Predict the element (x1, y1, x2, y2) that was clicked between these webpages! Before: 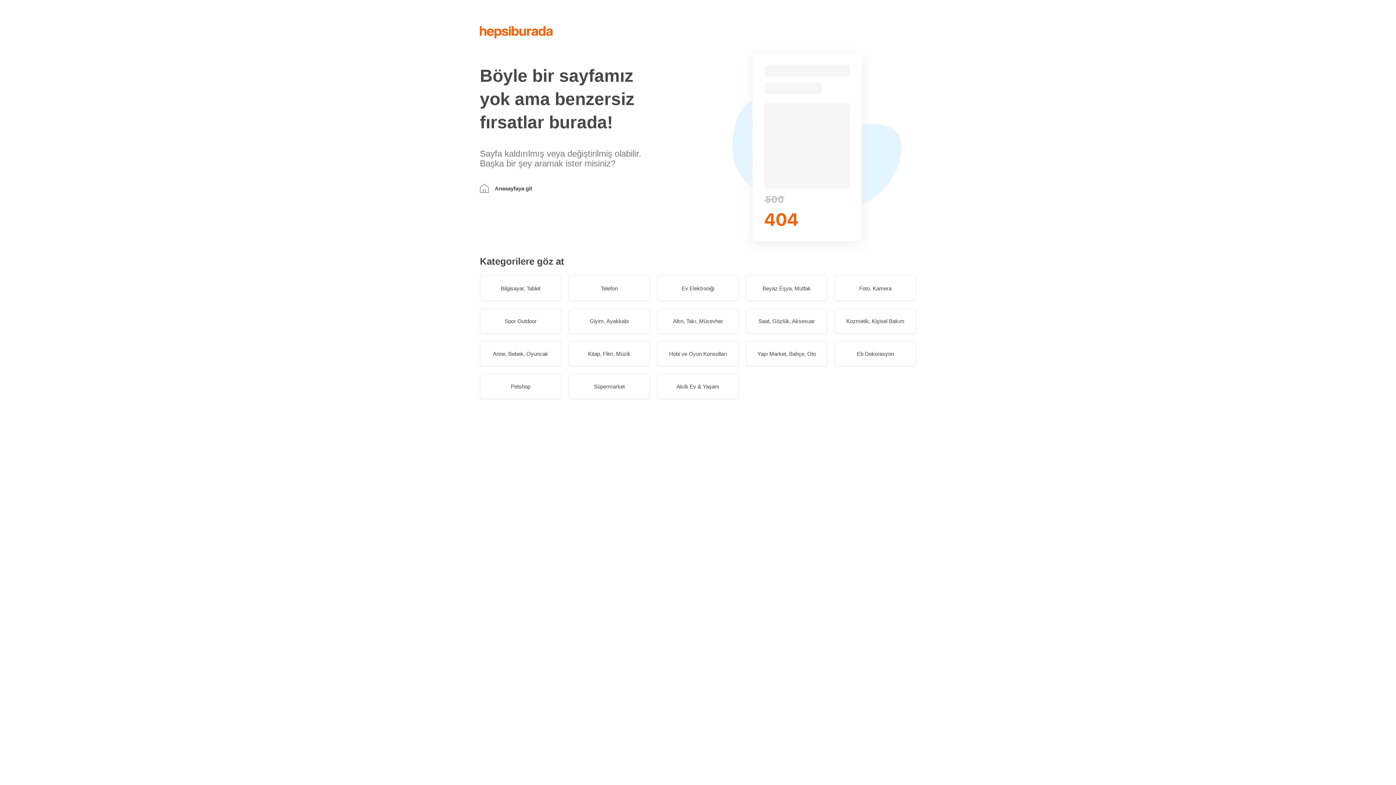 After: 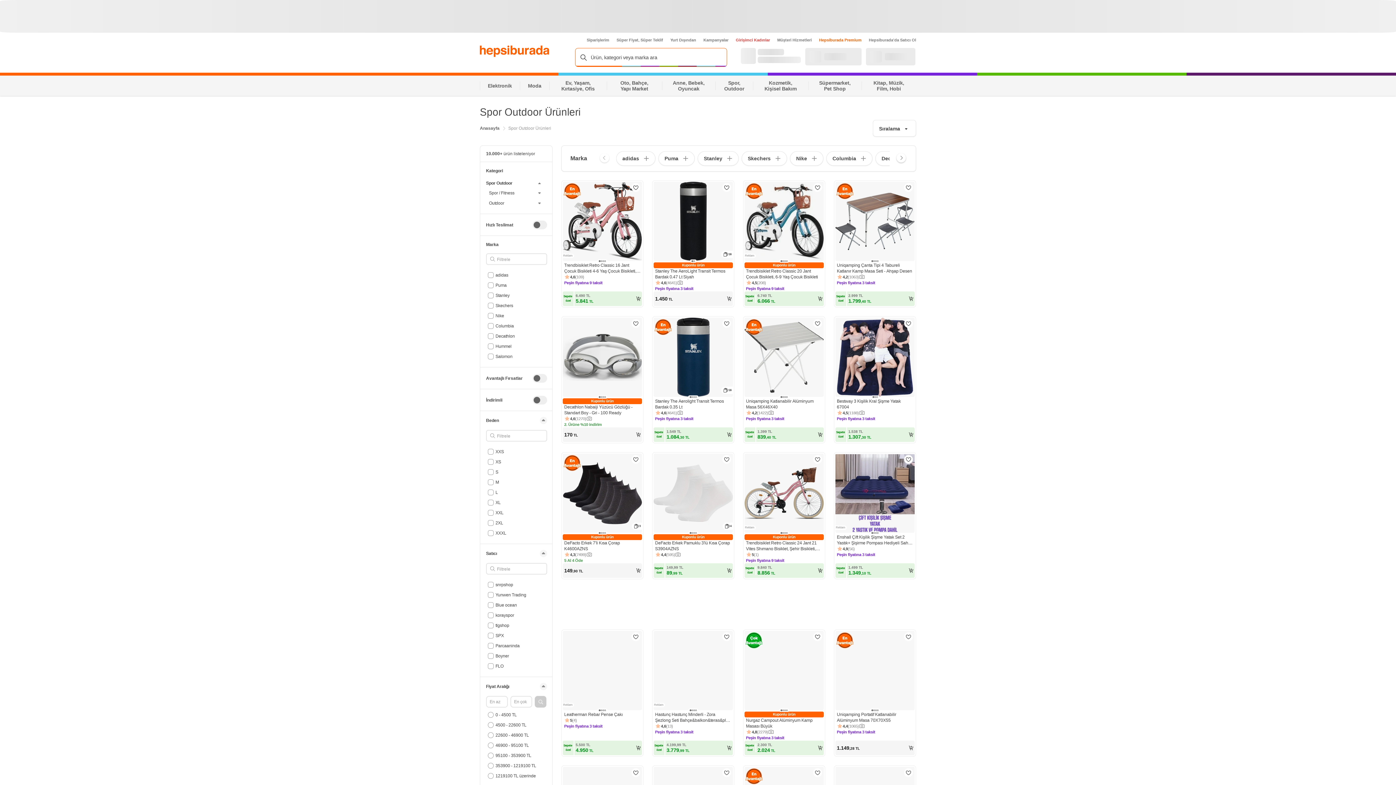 Action: bbox: (480, 308, 561, 333) label: Spor Outdoor